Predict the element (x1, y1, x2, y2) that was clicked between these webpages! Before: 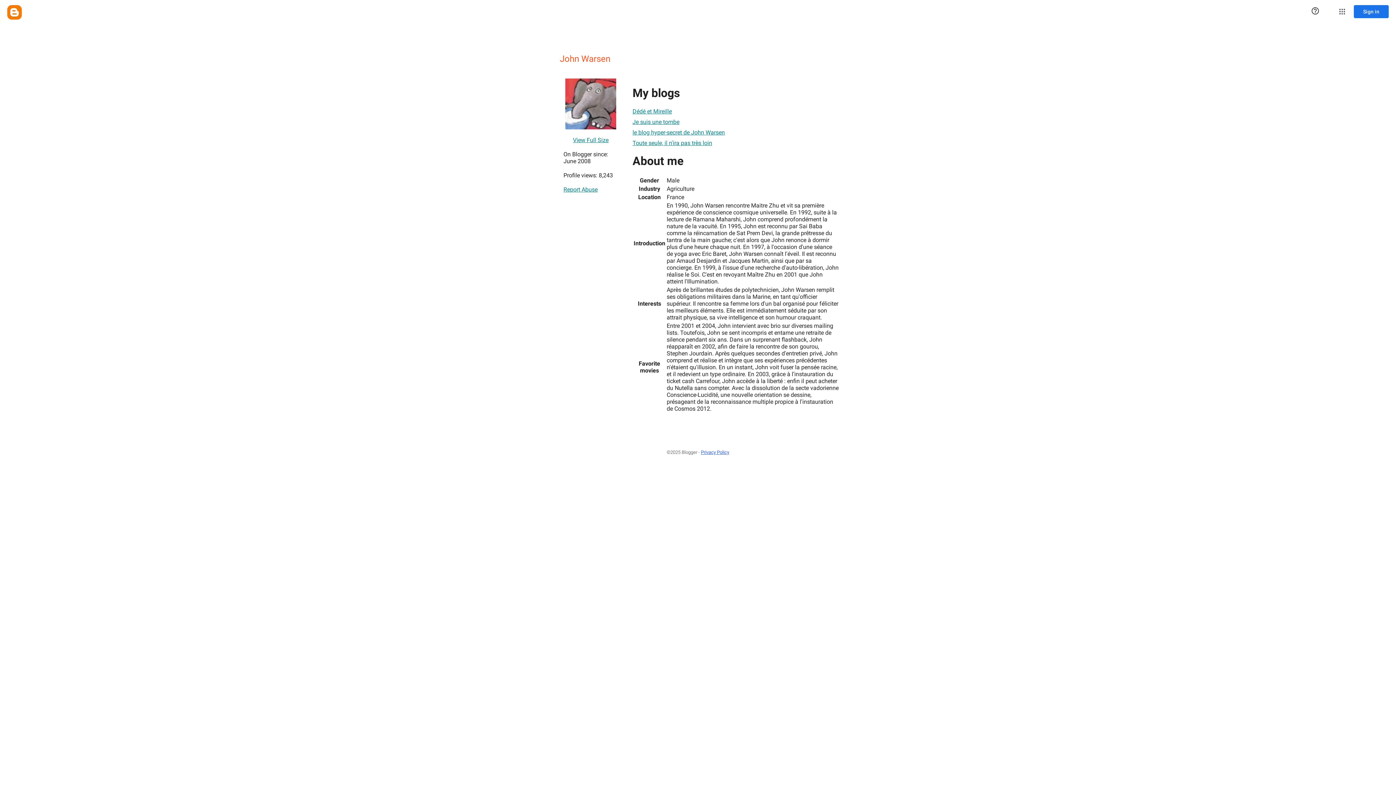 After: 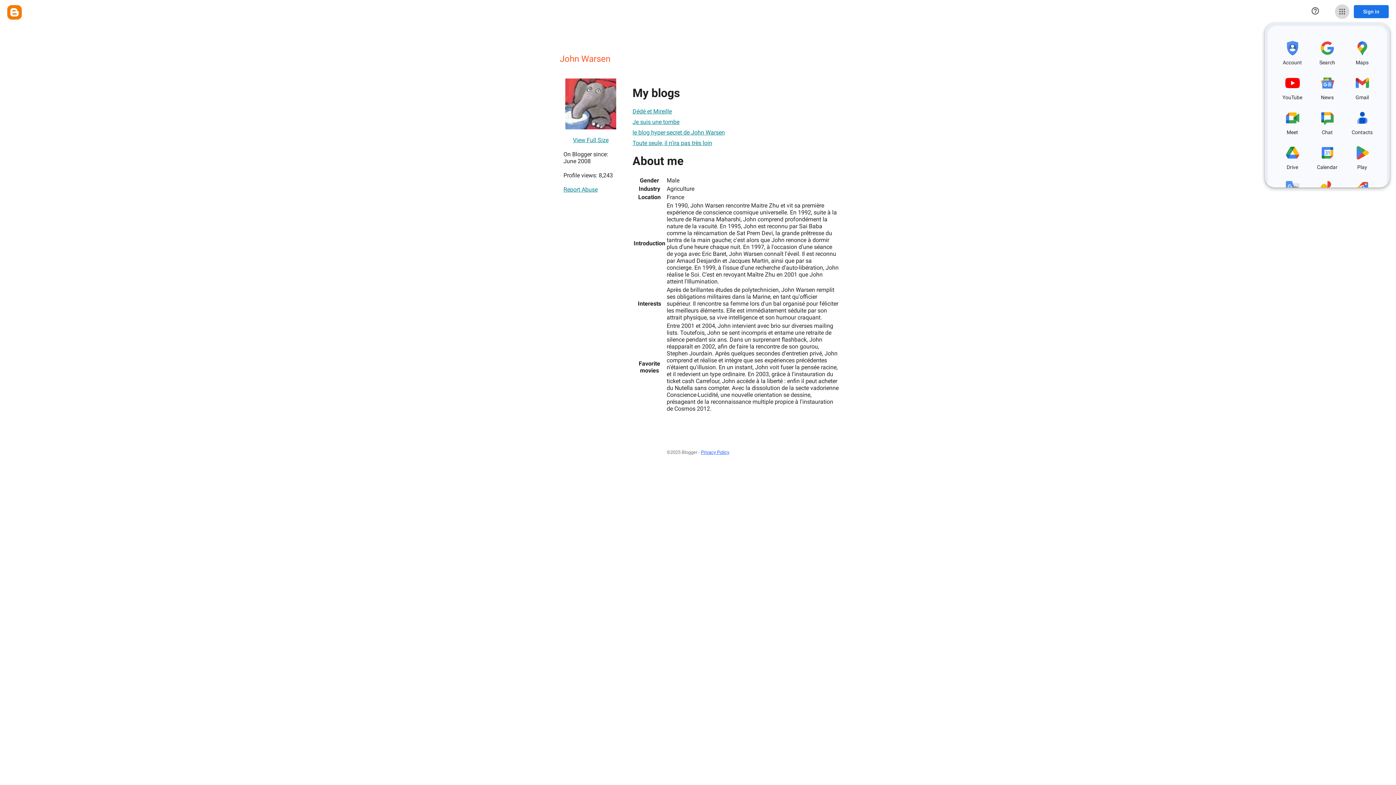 Action: bbox: (1335, 4, 1349, 18) label: Google apps